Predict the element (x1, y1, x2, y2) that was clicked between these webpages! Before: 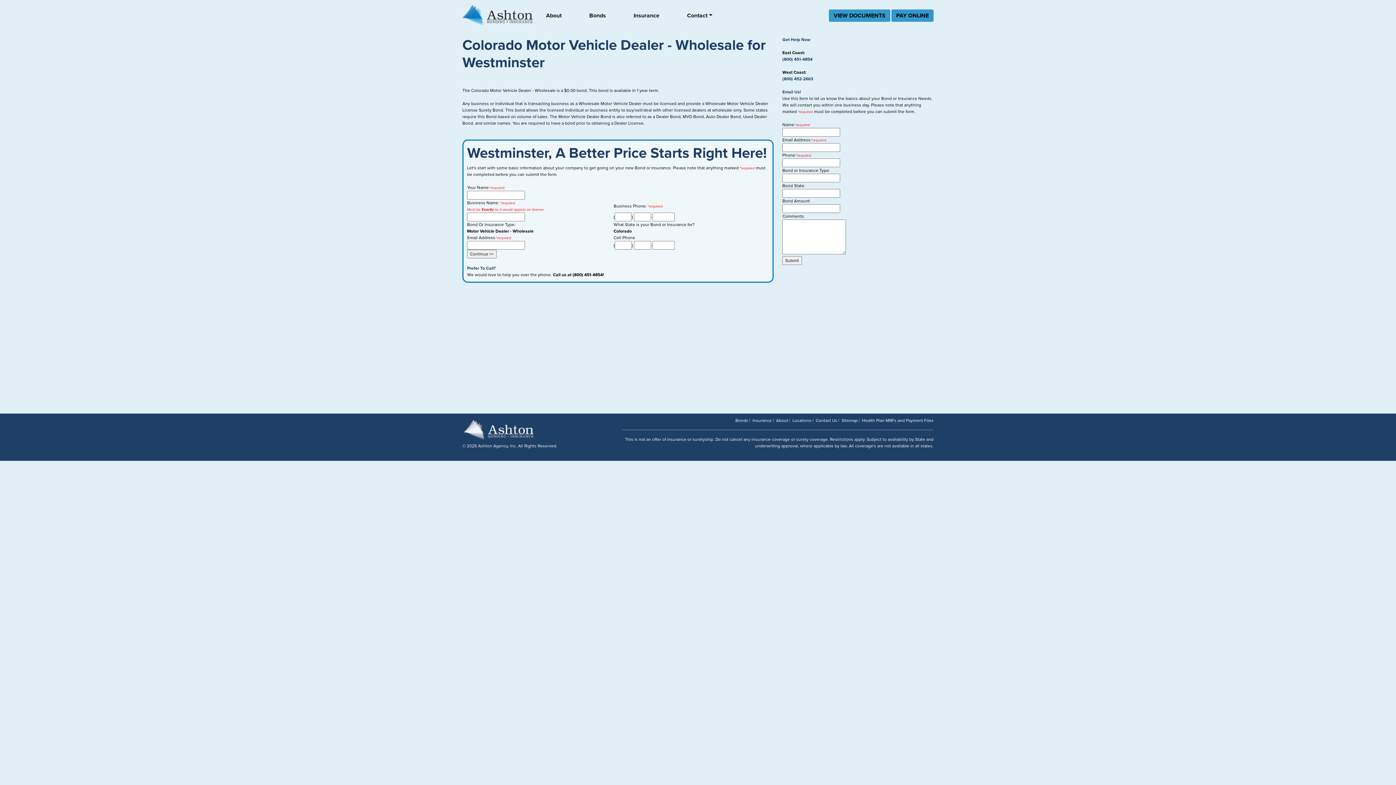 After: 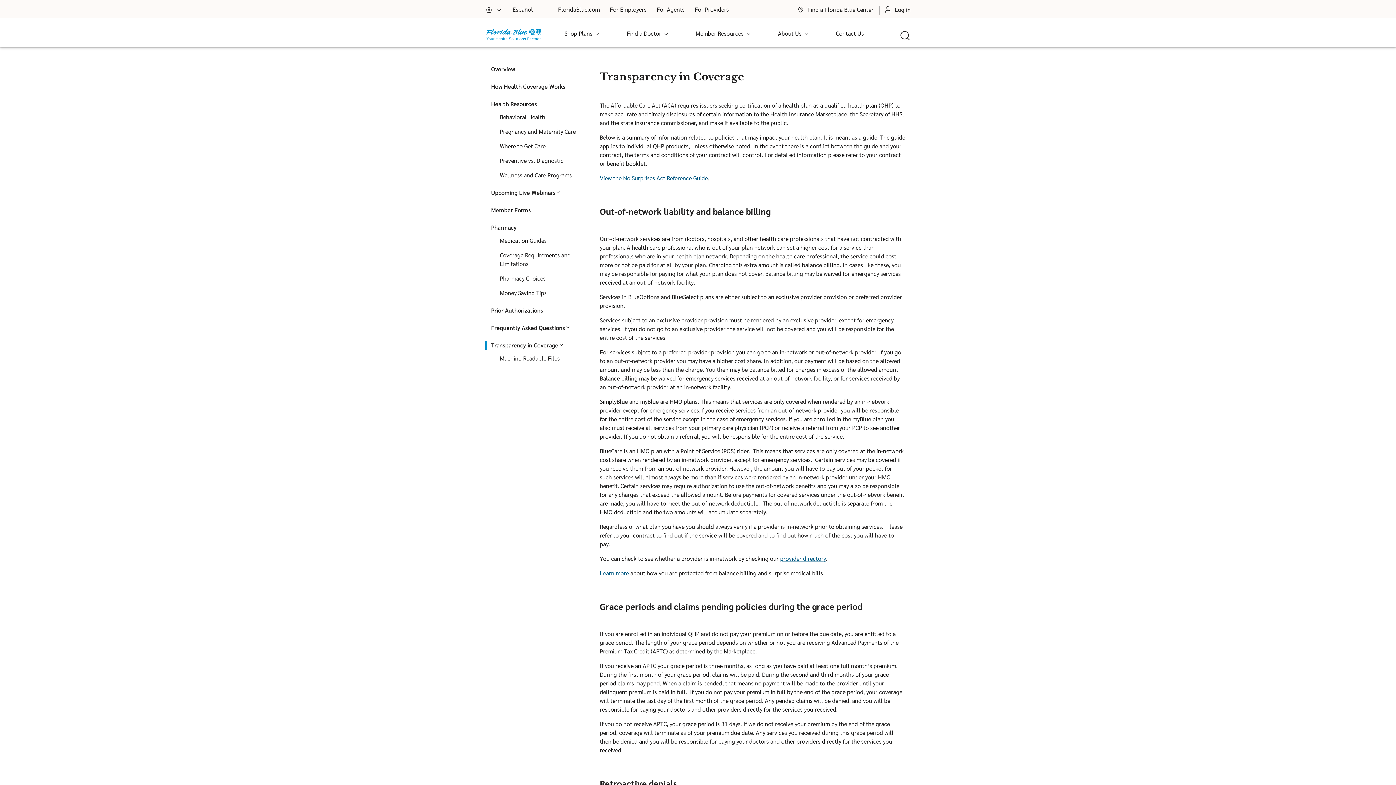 Action: label: Health Plan MRFs and Payment Files bbox: (862, 418, 933, 423)